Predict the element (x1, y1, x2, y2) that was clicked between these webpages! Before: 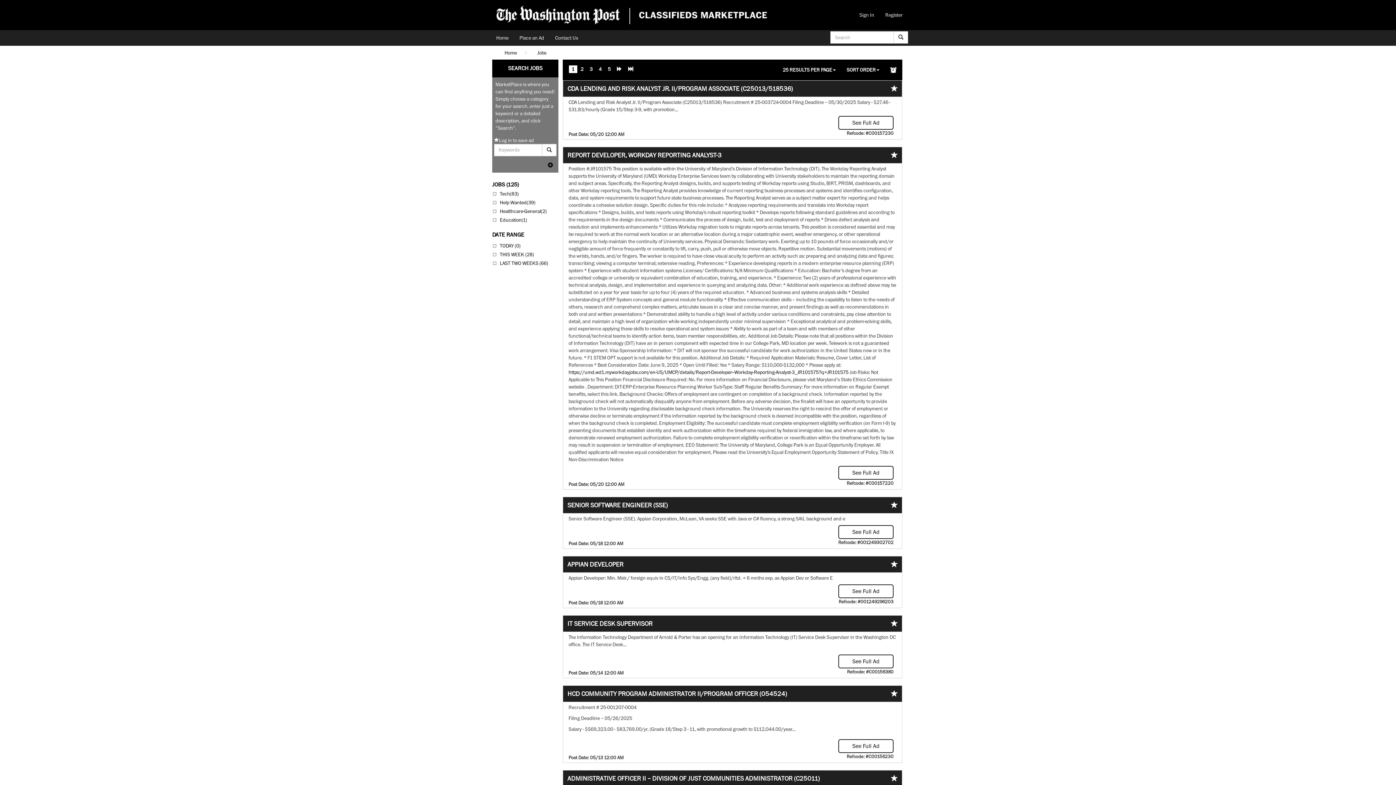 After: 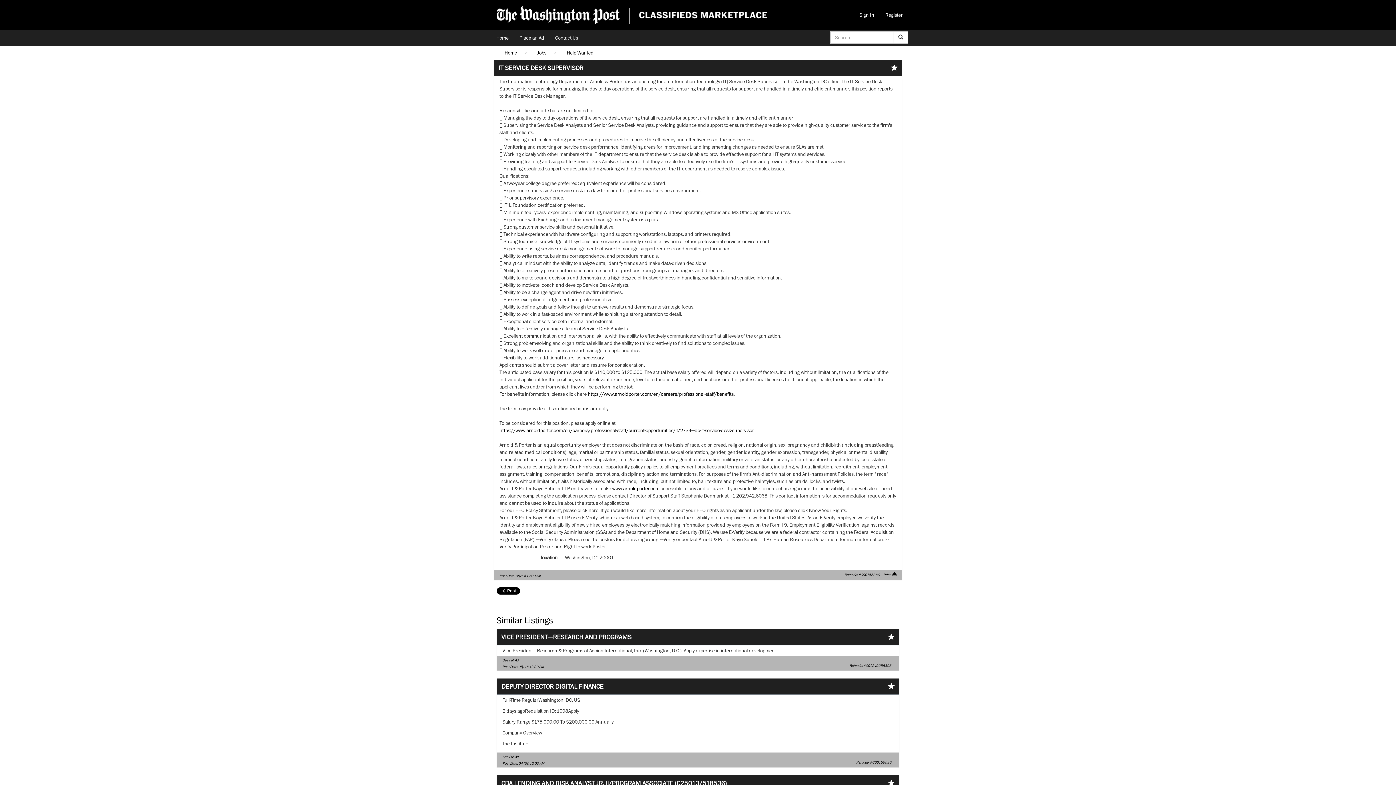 Action: bbox: (838, 654, 893, 668) label: See Full Ad